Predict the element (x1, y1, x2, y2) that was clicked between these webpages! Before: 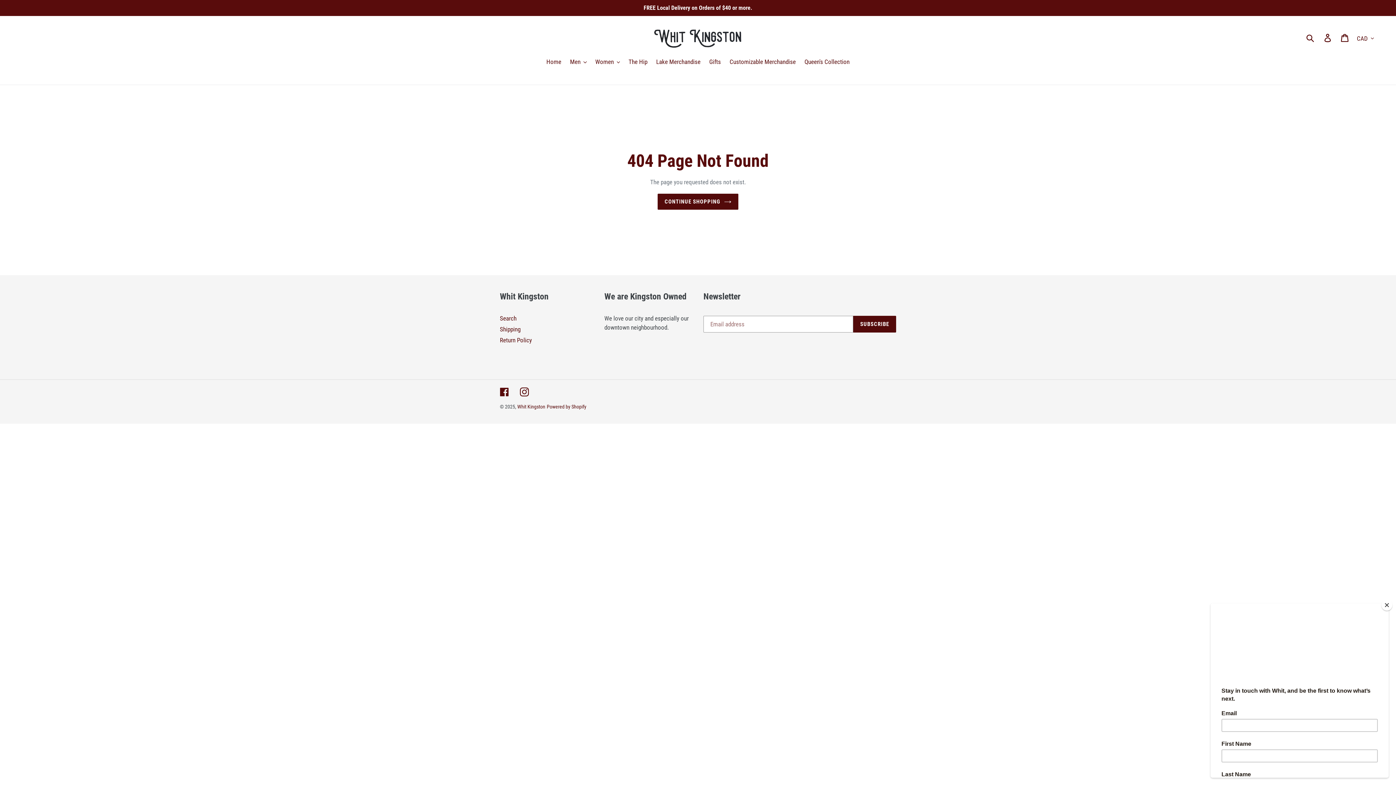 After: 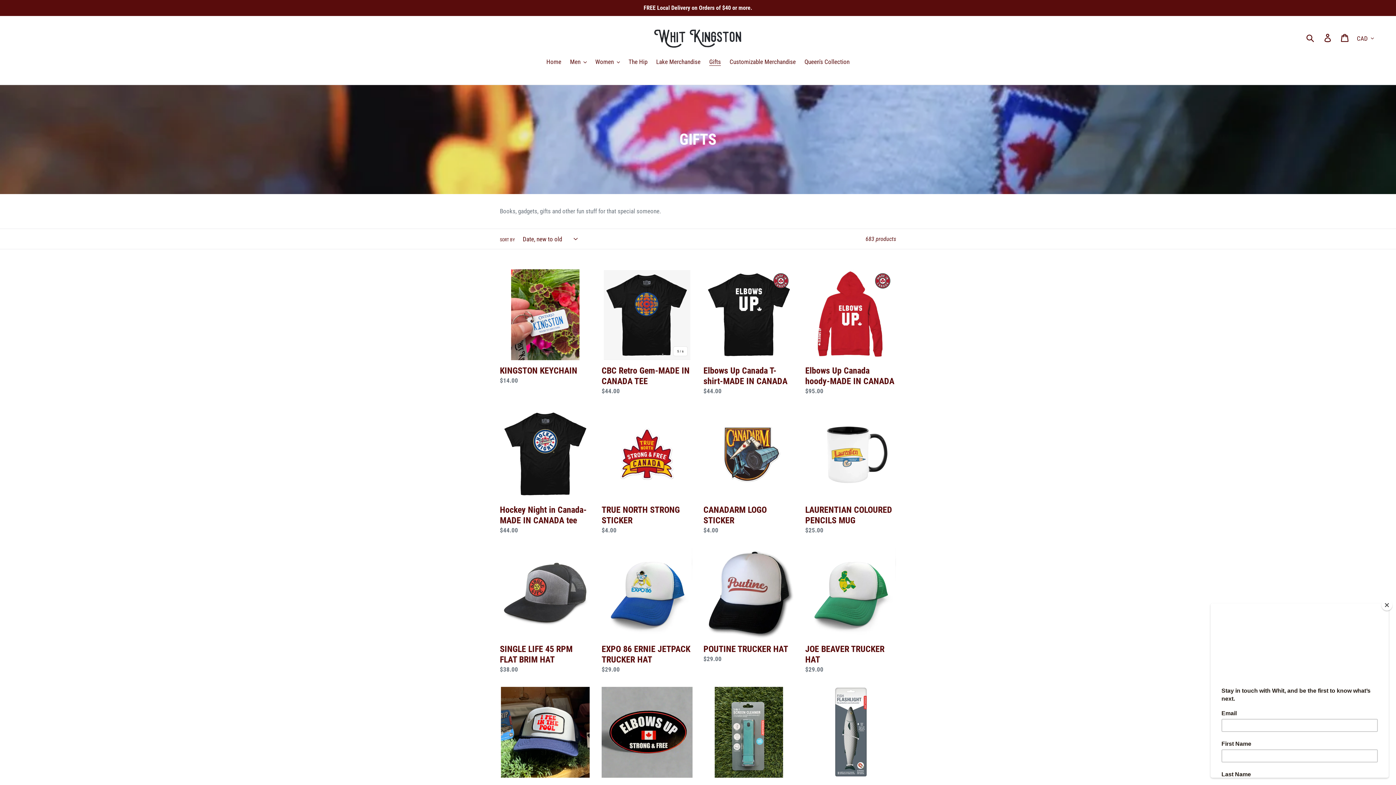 Action: bbox: (705, 57, 724, 67) label: Gifts